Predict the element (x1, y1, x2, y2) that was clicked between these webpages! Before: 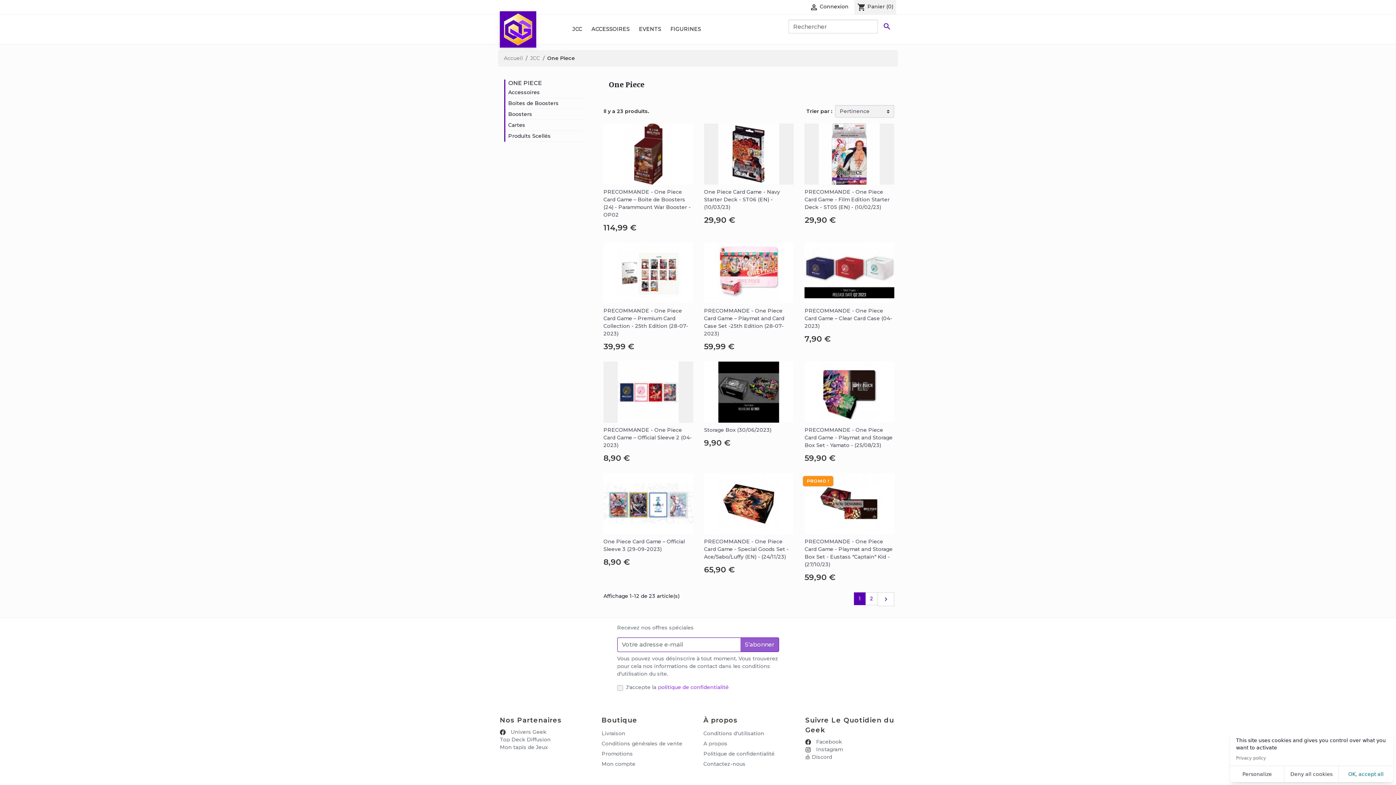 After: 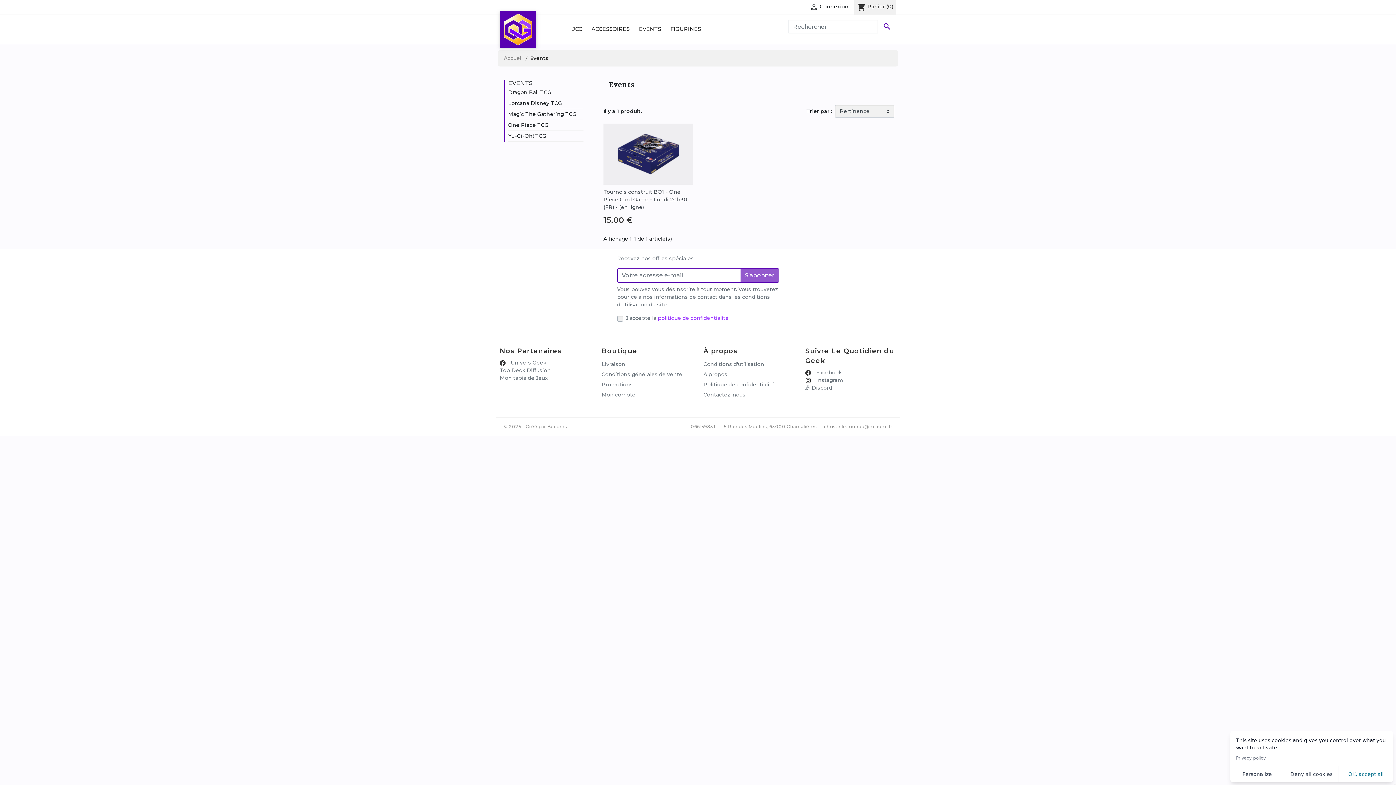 Action: label: EVENTS bbox: (634, 14, 665, 43)